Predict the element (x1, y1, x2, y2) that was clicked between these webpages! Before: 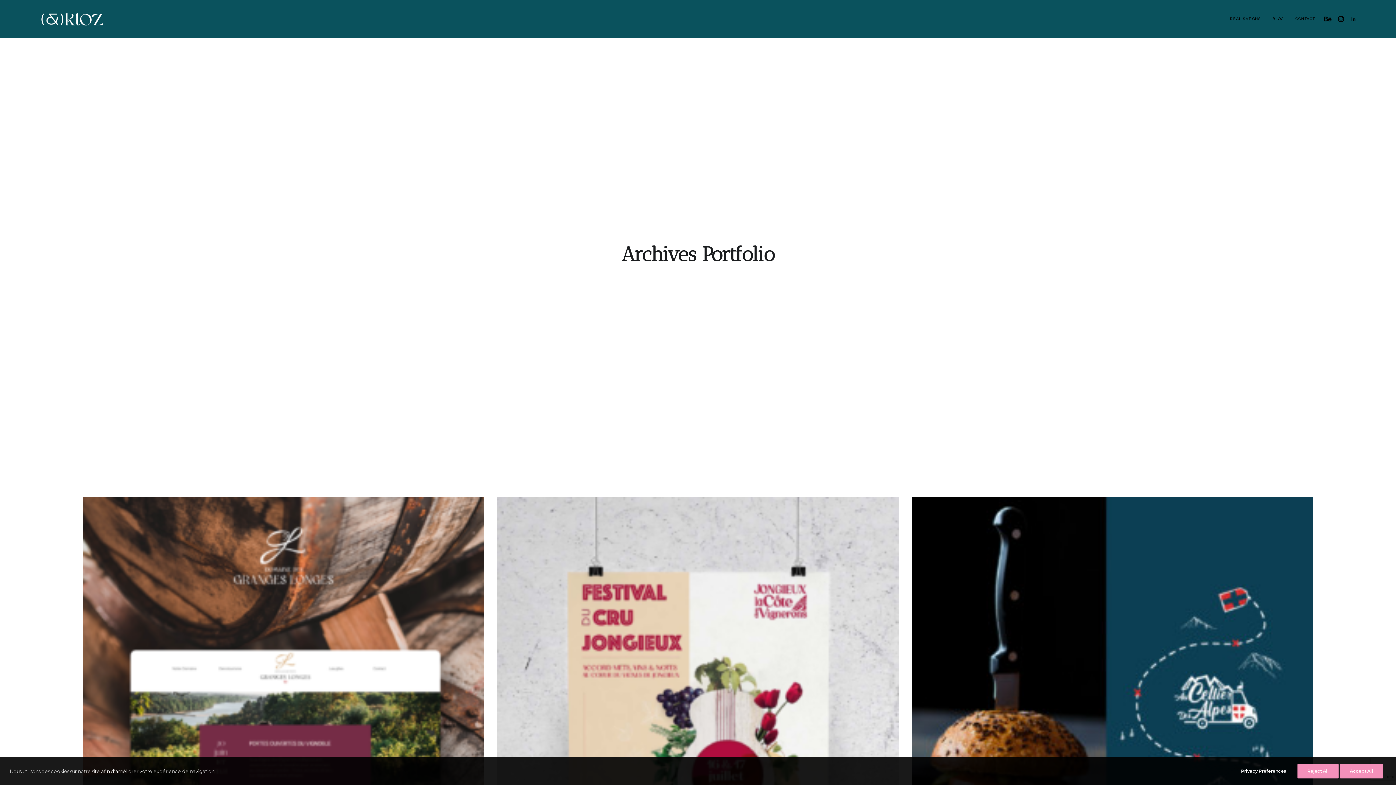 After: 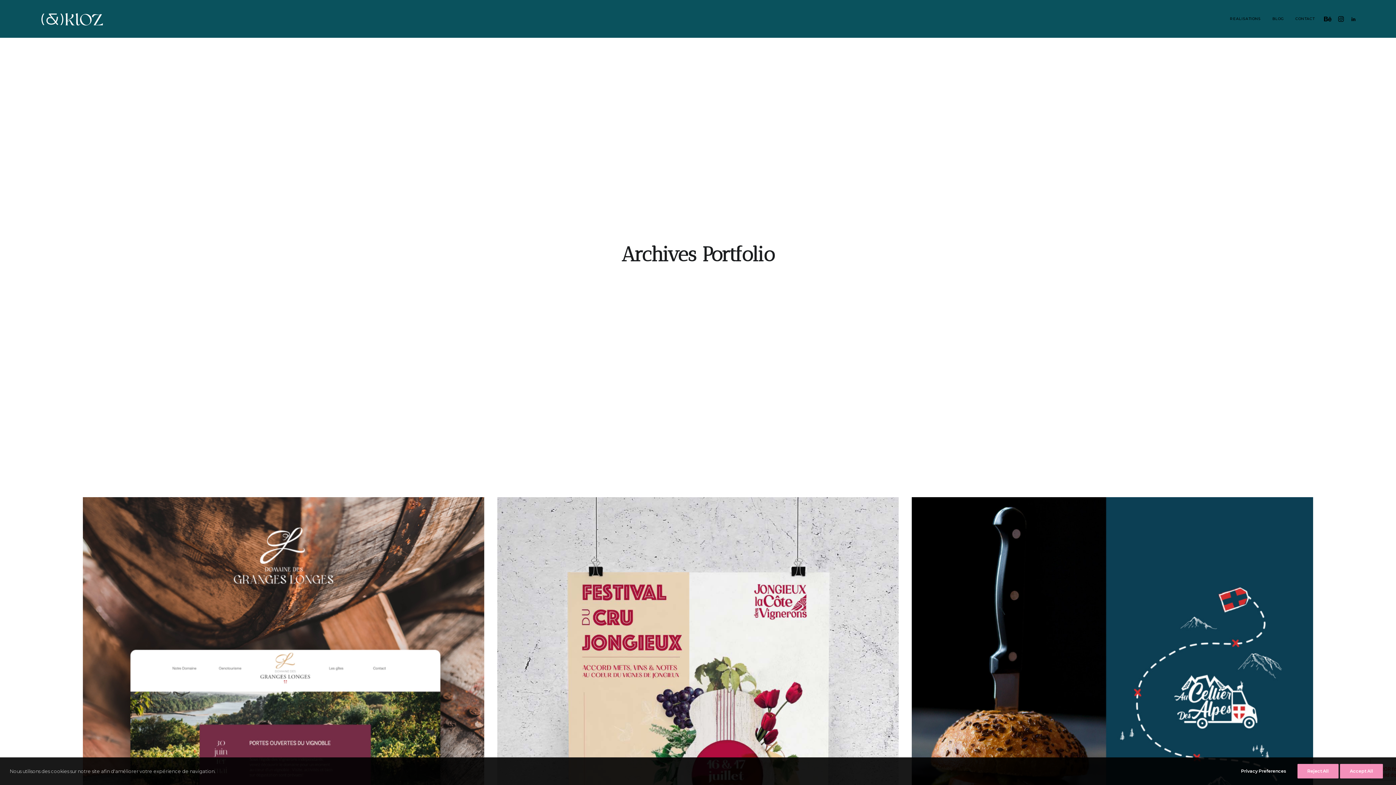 Action: bbox: (1225, 0, 1266, 37) label: REALISATIONS